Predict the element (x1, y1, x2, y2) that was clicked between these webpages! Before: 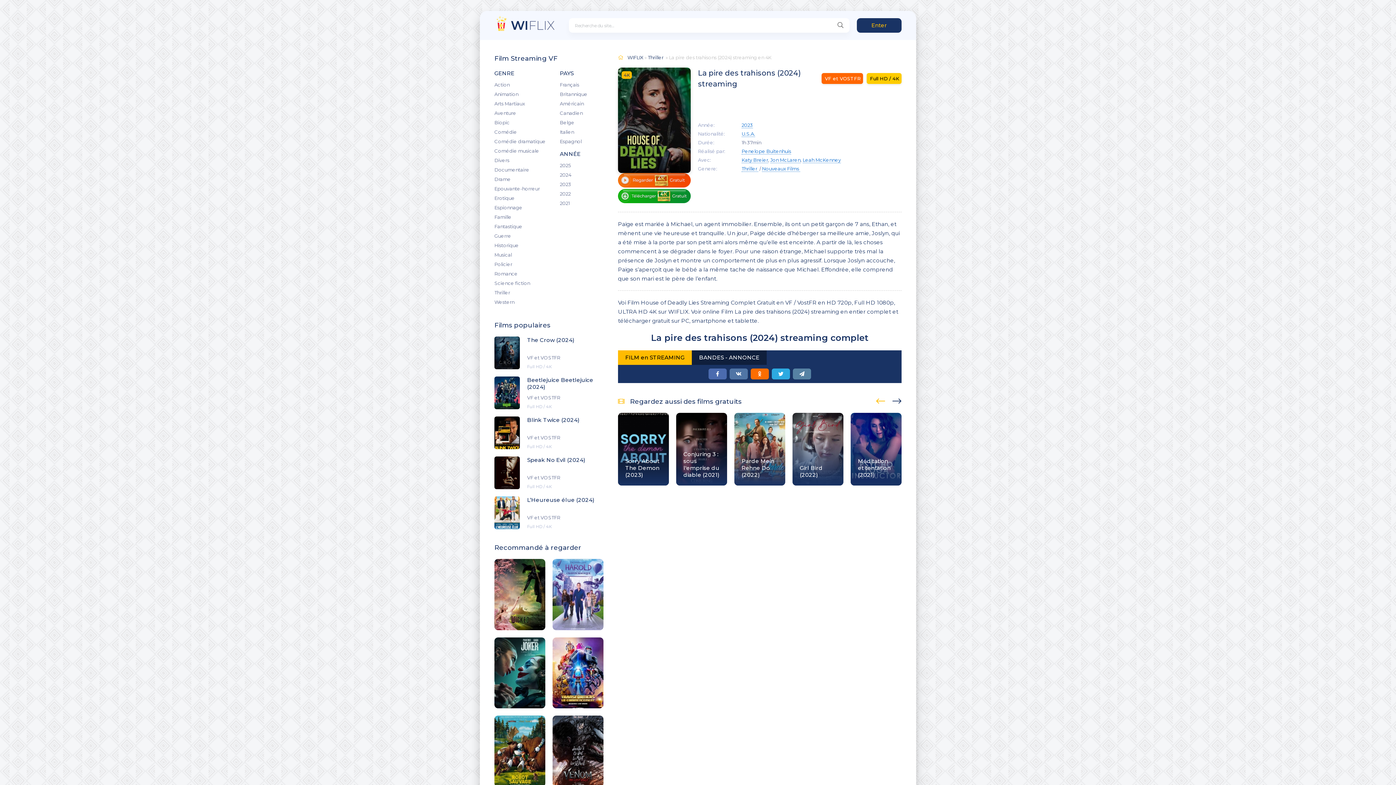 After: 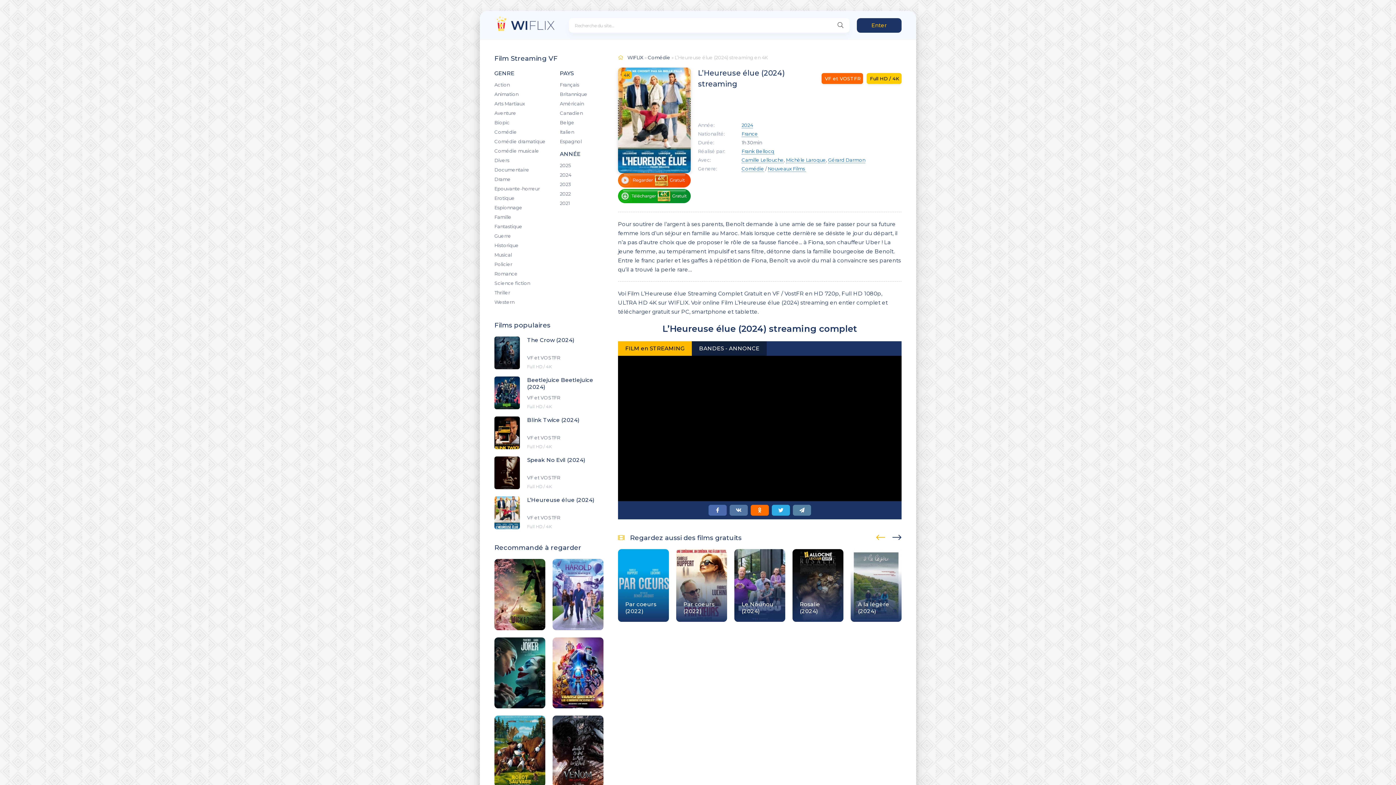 Action: label: L’Heureuse élue (2024)
VF et VOSTFR
Full HD / 4K bbox: (494, 496, 603, 529)